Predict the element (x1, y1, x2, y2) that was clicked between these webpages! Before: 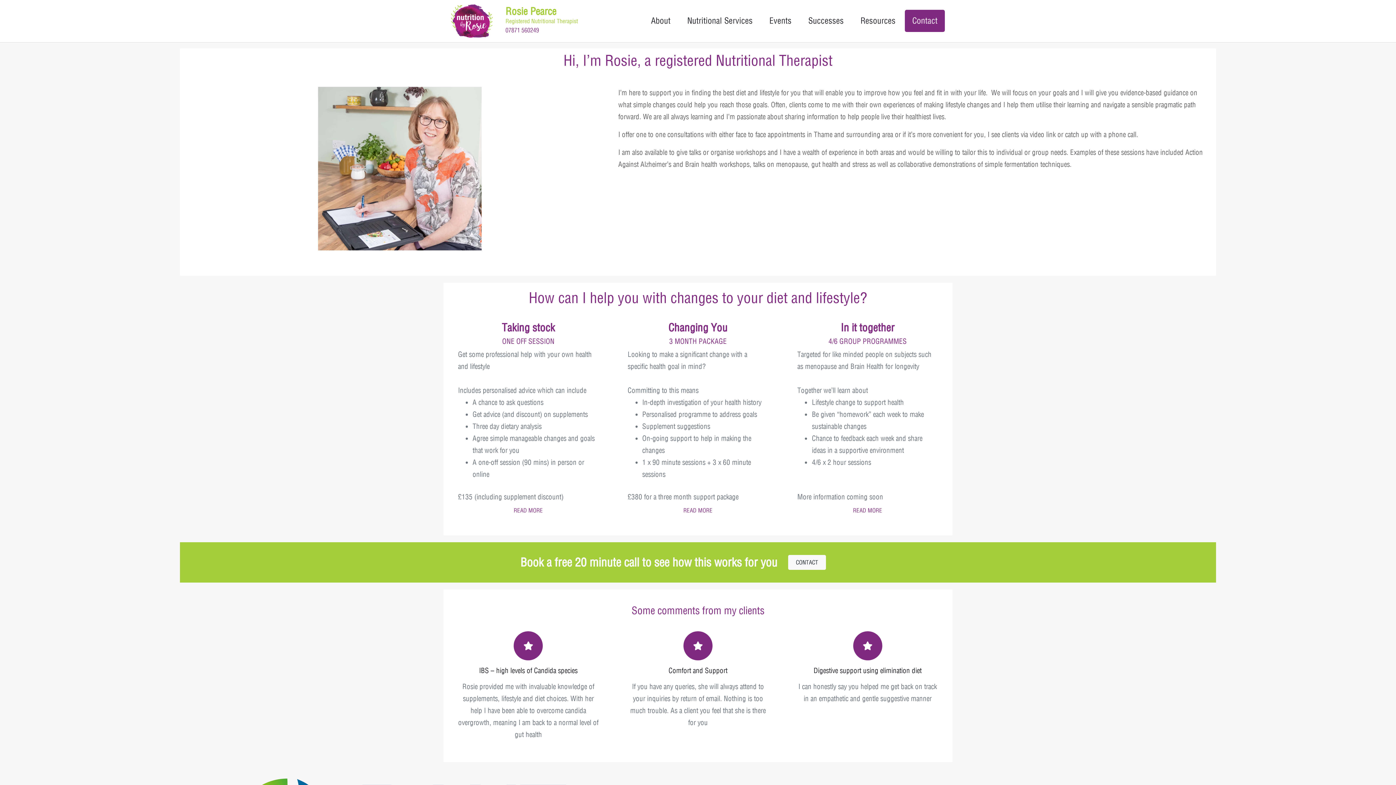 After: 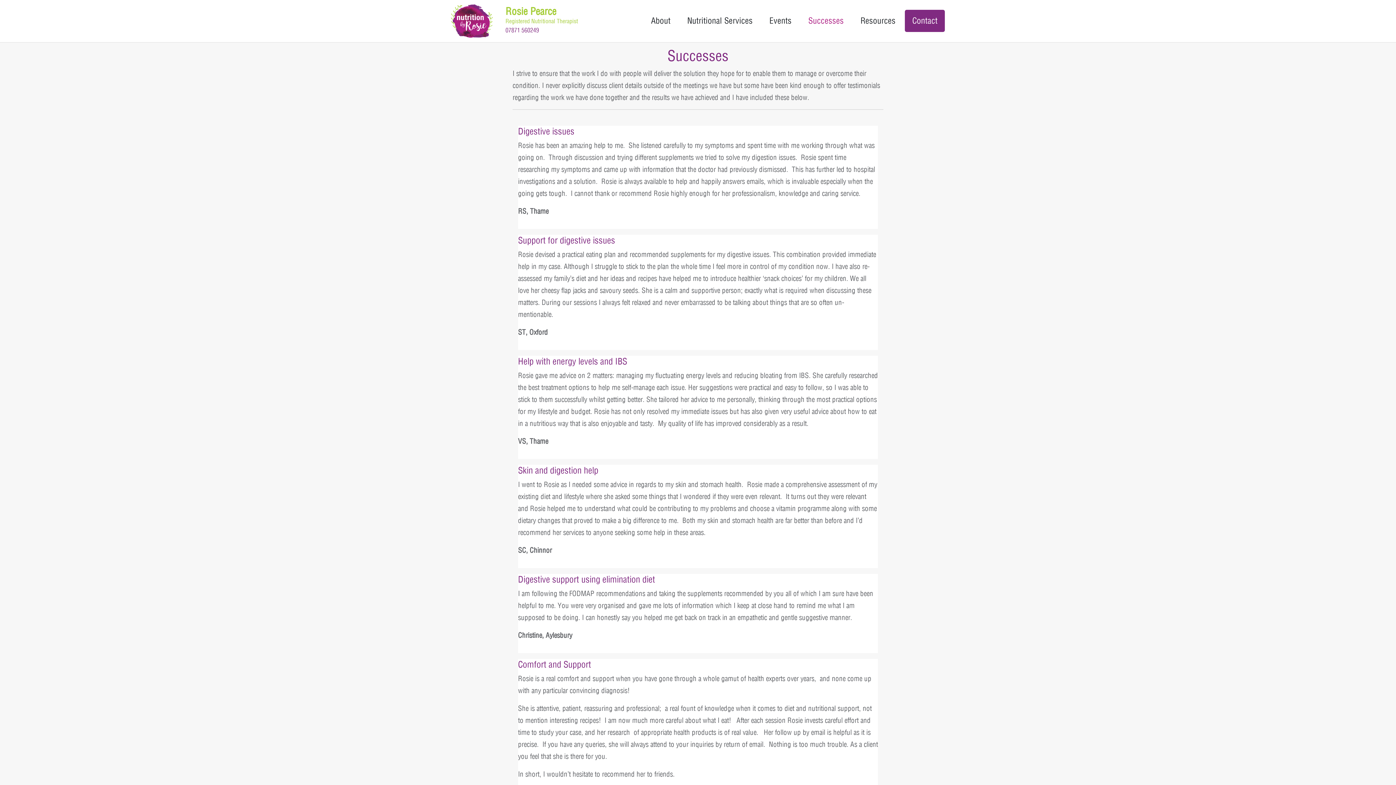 Action: bbox: (513, 642, 543, 651)